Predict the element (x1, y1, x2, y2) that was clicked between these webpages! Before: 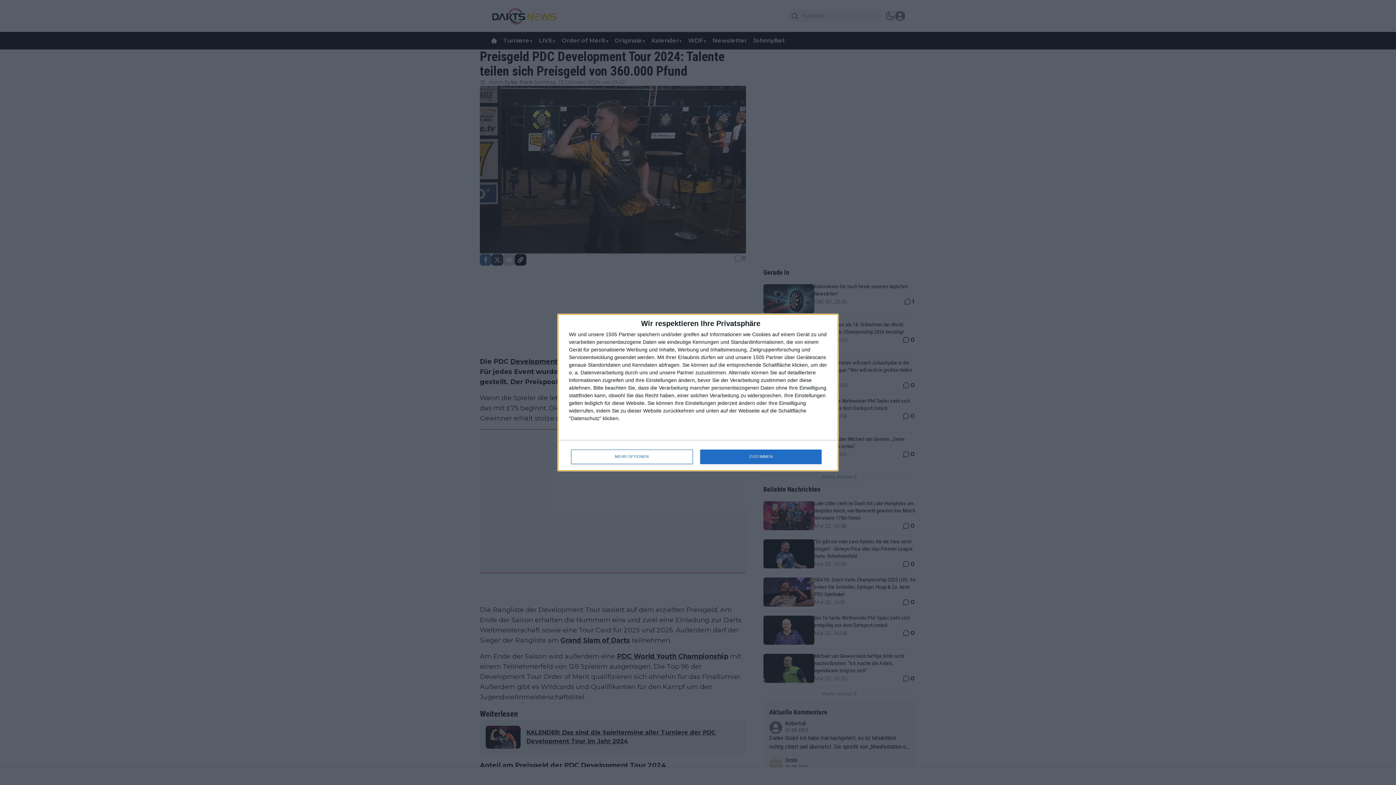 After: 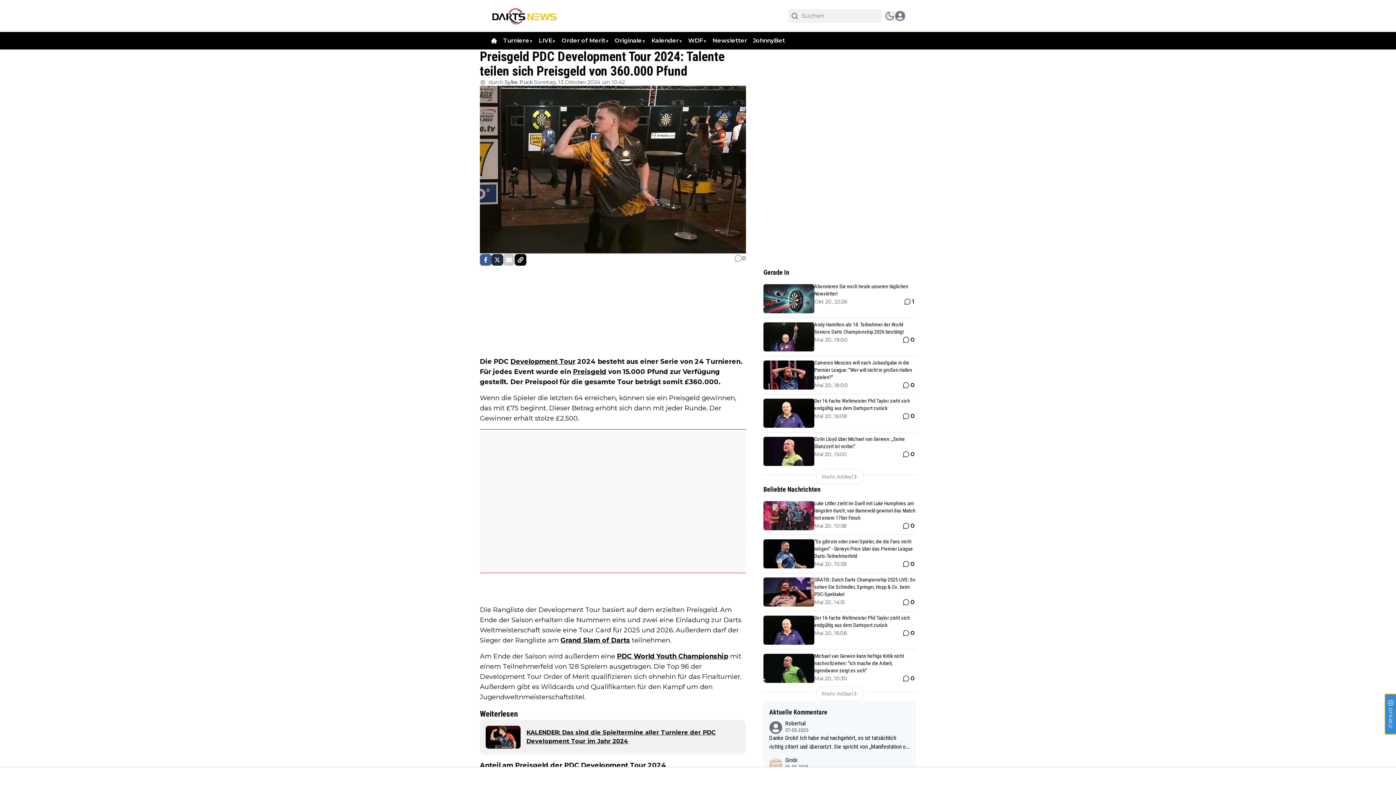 Action: label: ZUSTIMMEN bbox: (700, 449, 821, 464)